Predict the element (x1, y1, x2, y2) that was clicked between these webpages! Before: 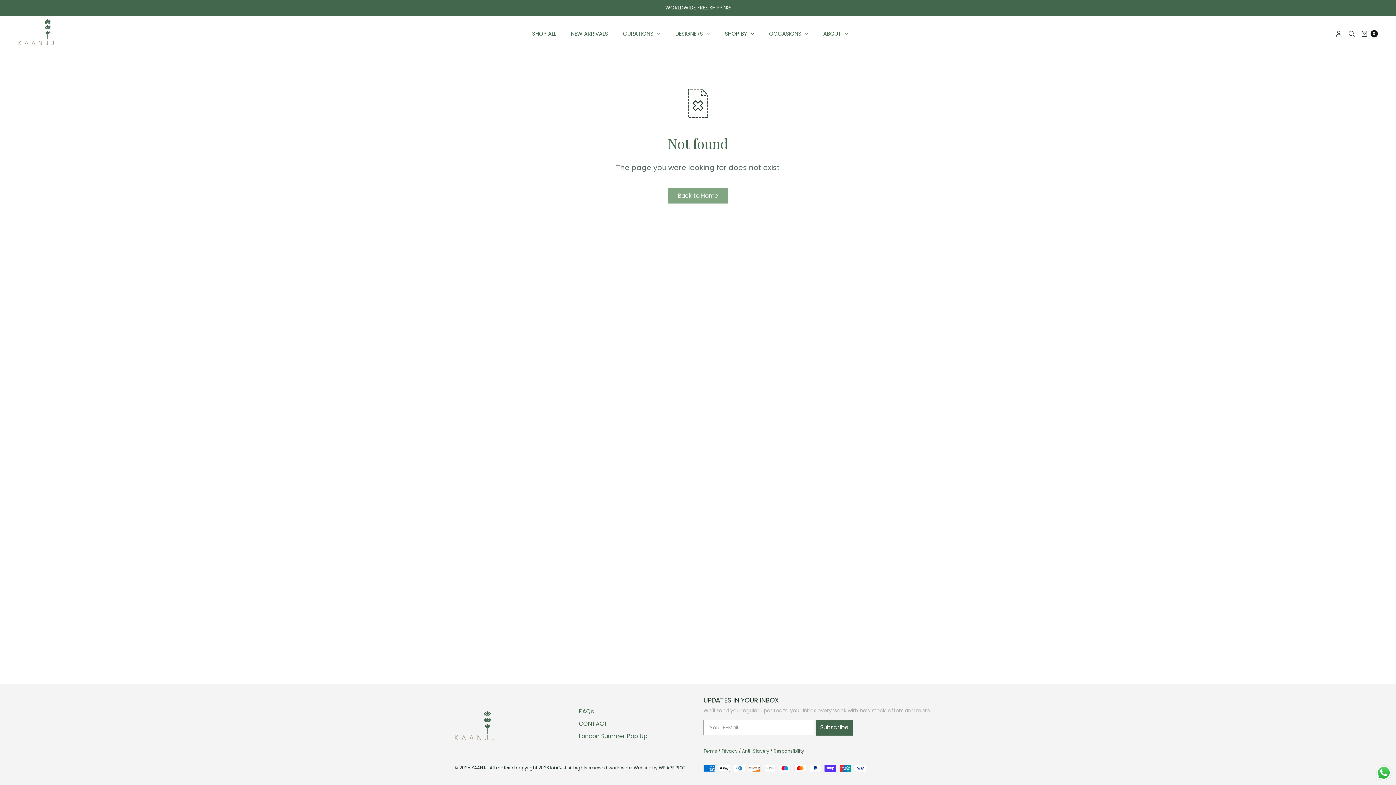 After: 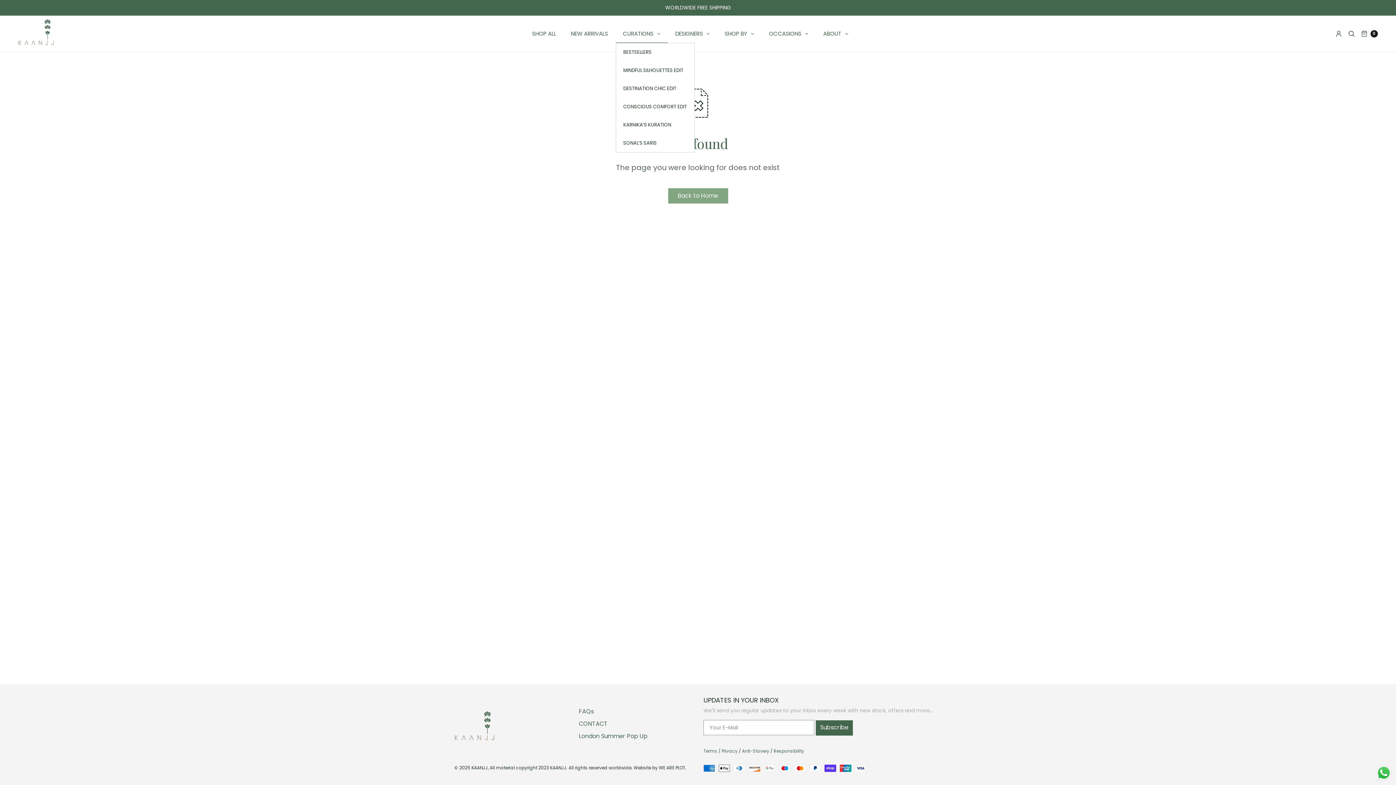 Action: label: CURATIONS bbox: (615, 24, 667, 42)